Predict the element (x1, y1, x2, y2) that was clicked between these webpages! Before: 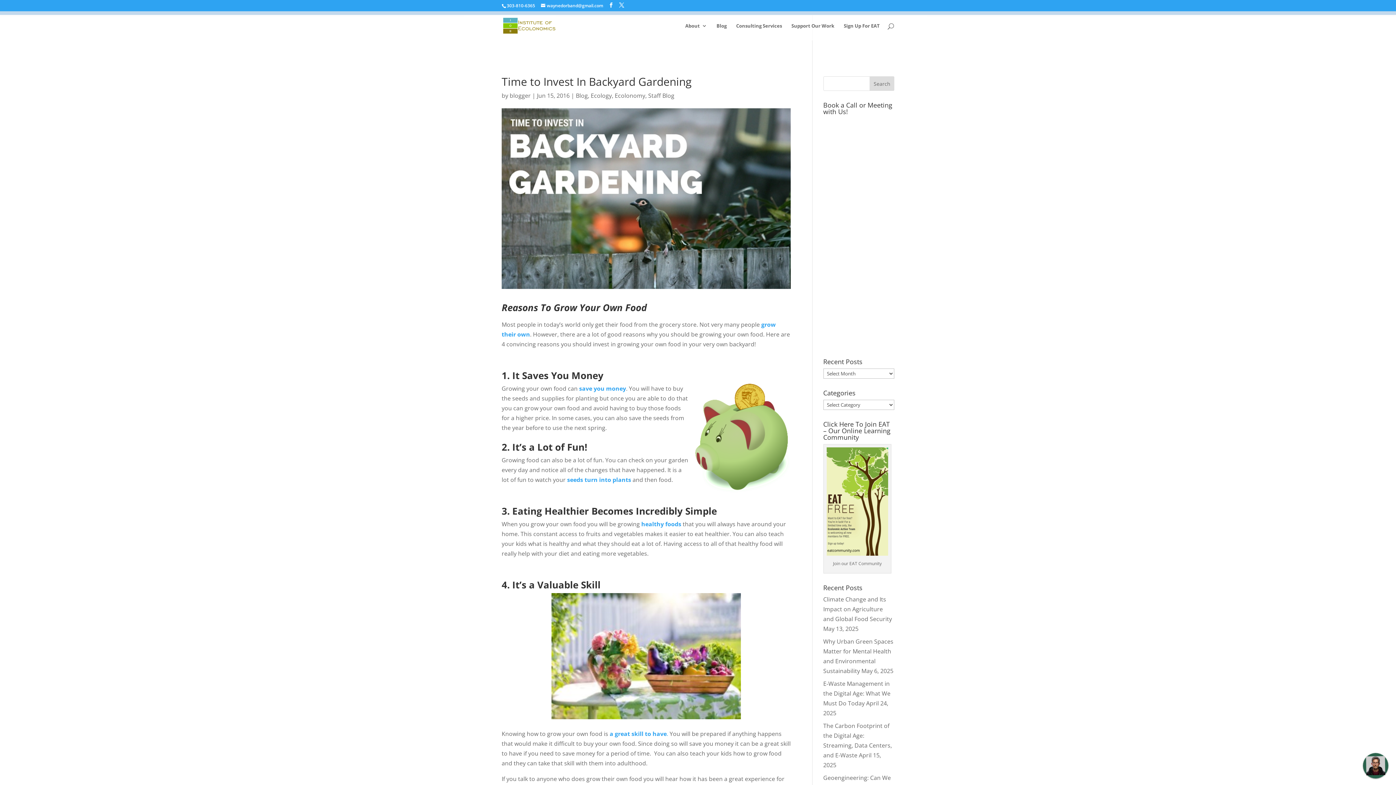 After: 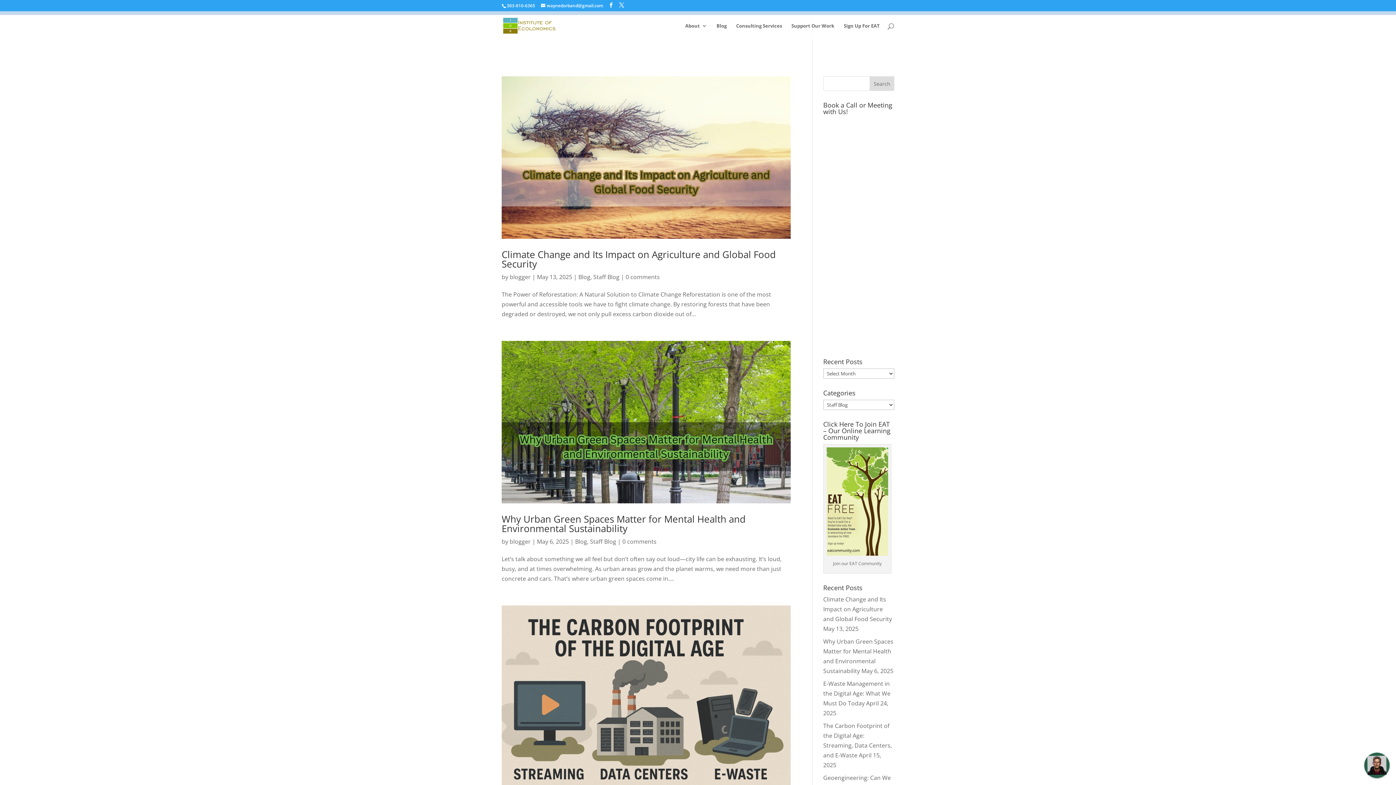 Action: label: Staff Blog bbox: (648, 91, 674, 99)